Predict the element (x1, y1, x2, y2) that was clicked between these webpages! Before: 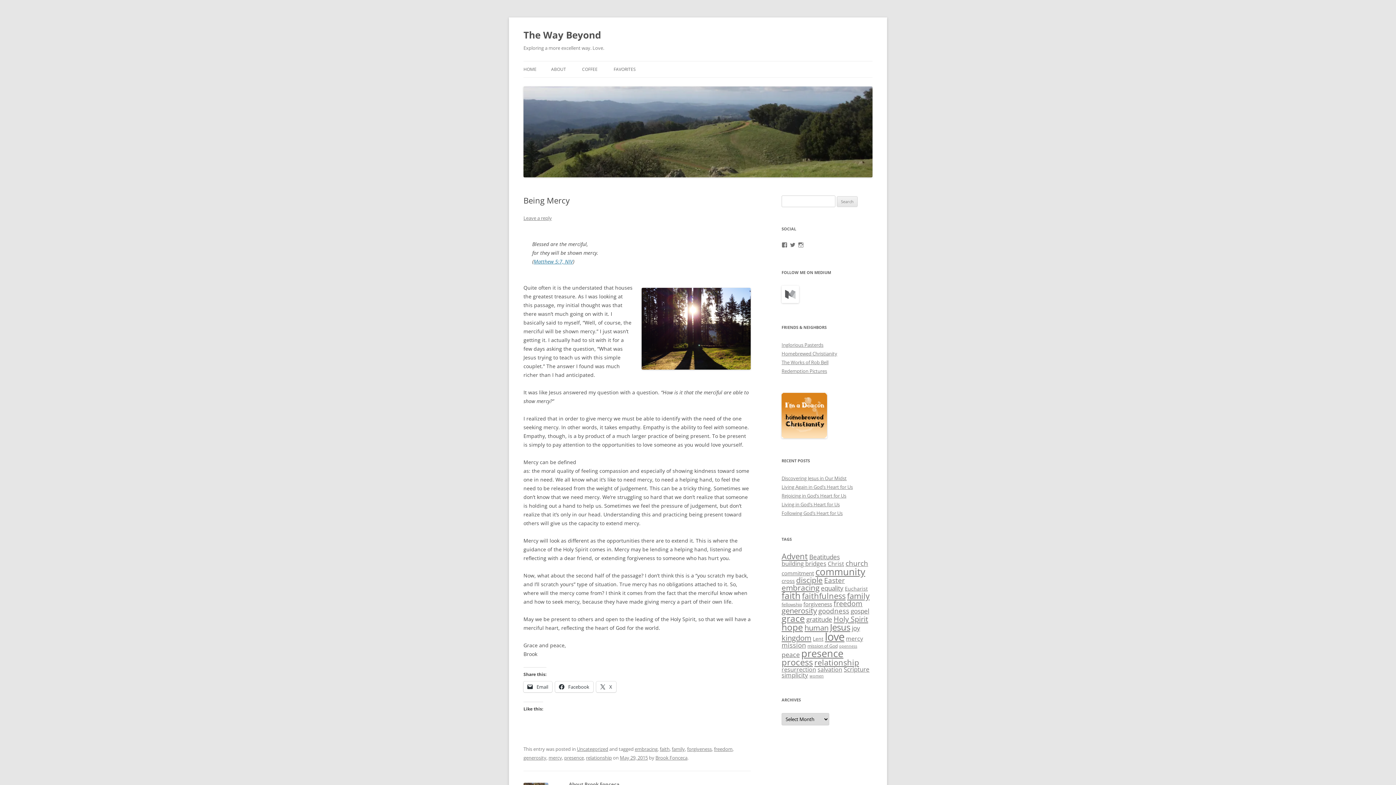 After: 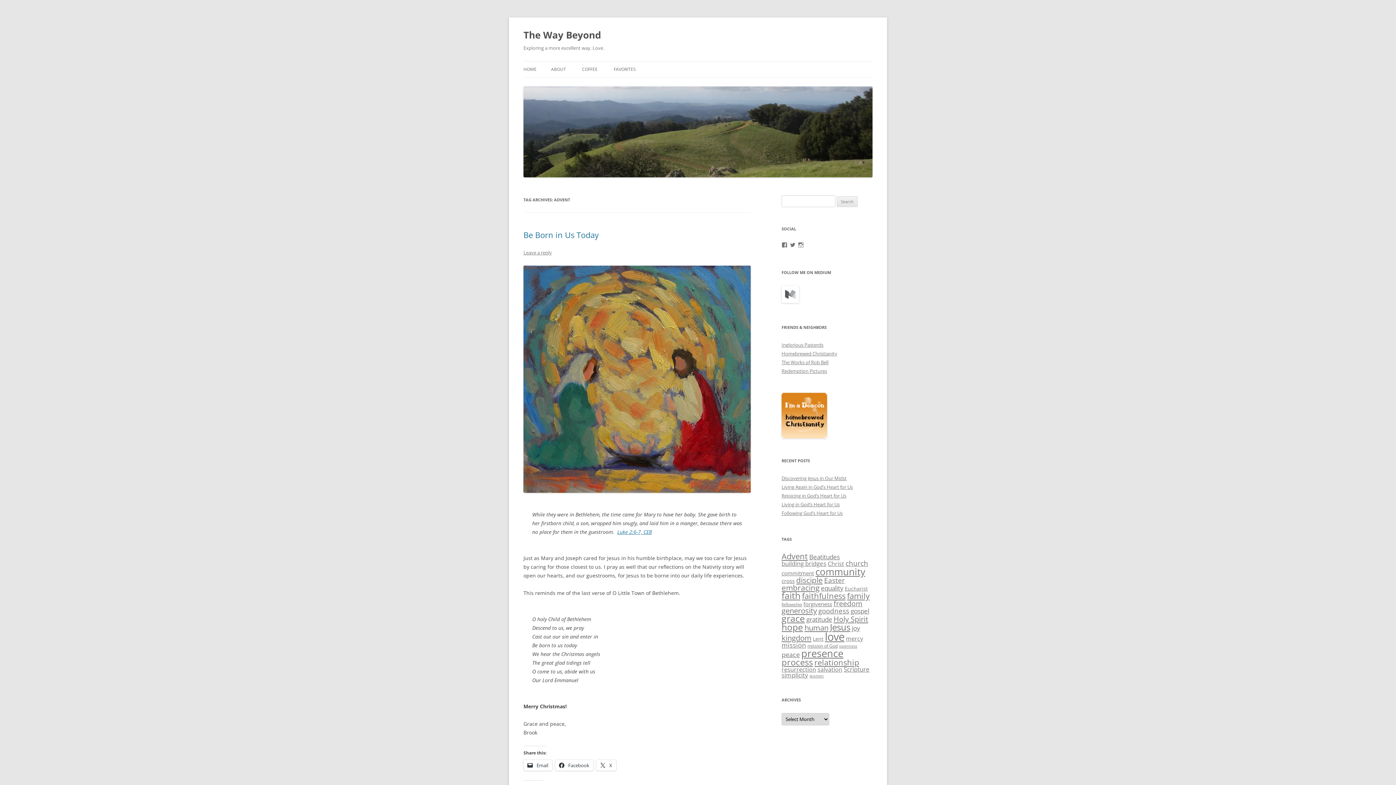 Action: label: Advent (18 items) bbox: (781, 551, 808, 561)